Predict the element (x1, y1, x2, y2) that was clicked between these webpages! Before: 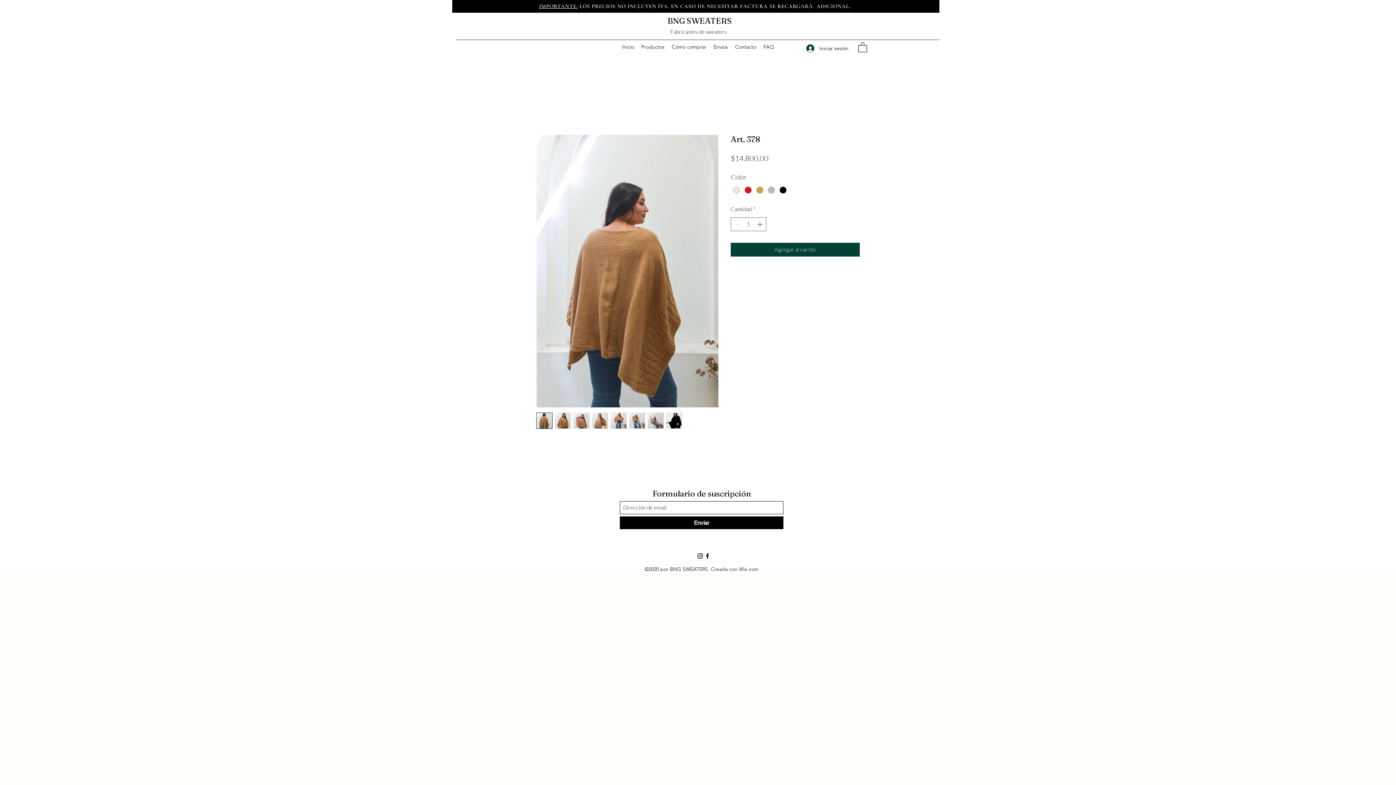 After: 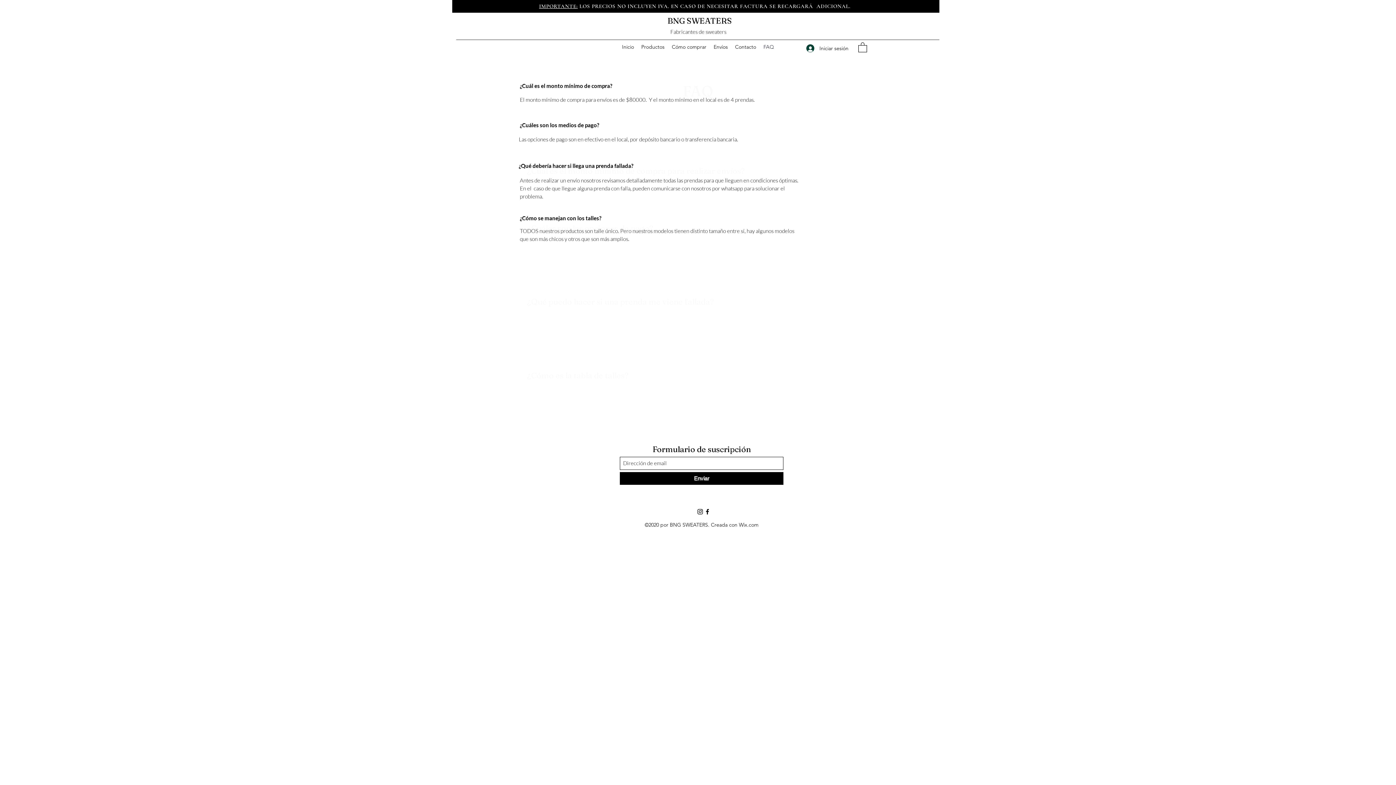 Action: bbox: (760, 41, 777, 52) label: FAQ